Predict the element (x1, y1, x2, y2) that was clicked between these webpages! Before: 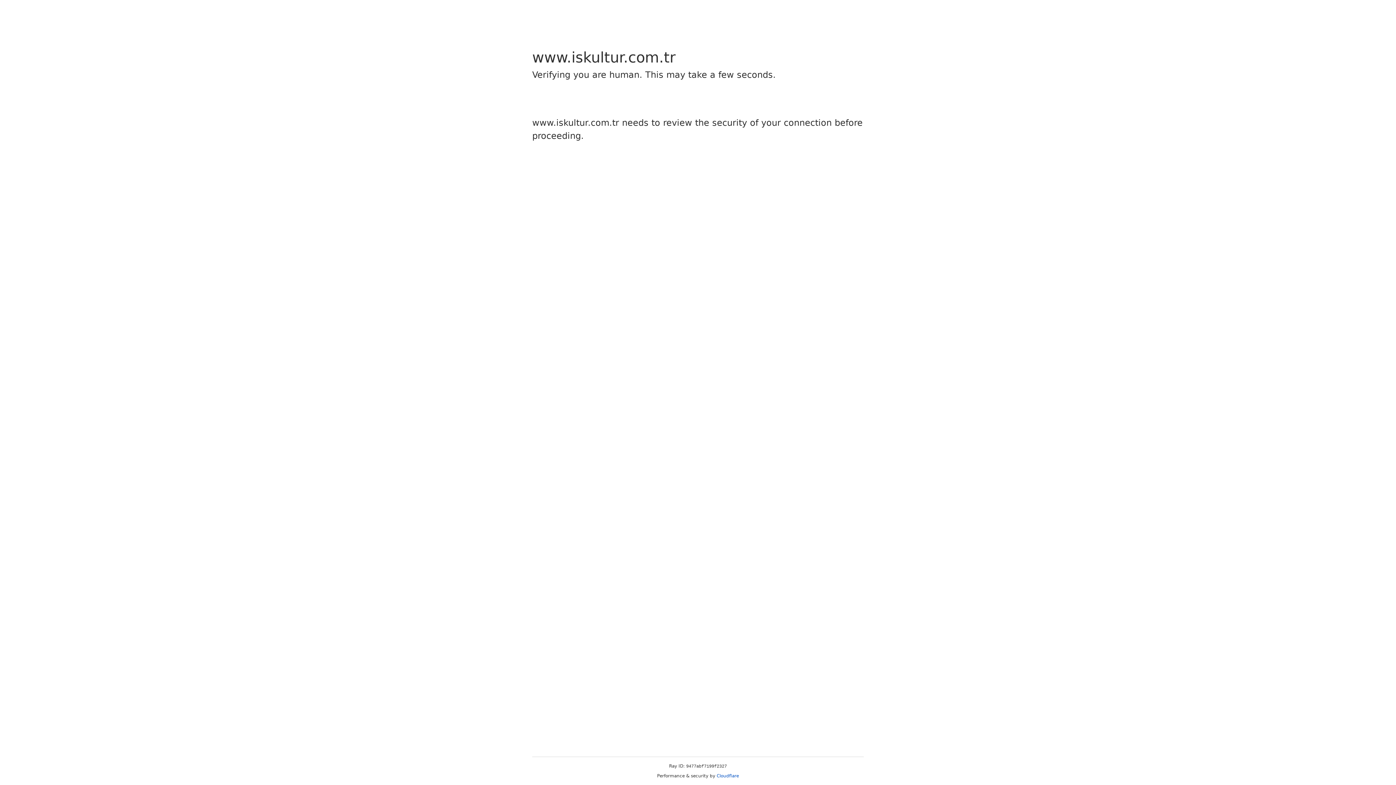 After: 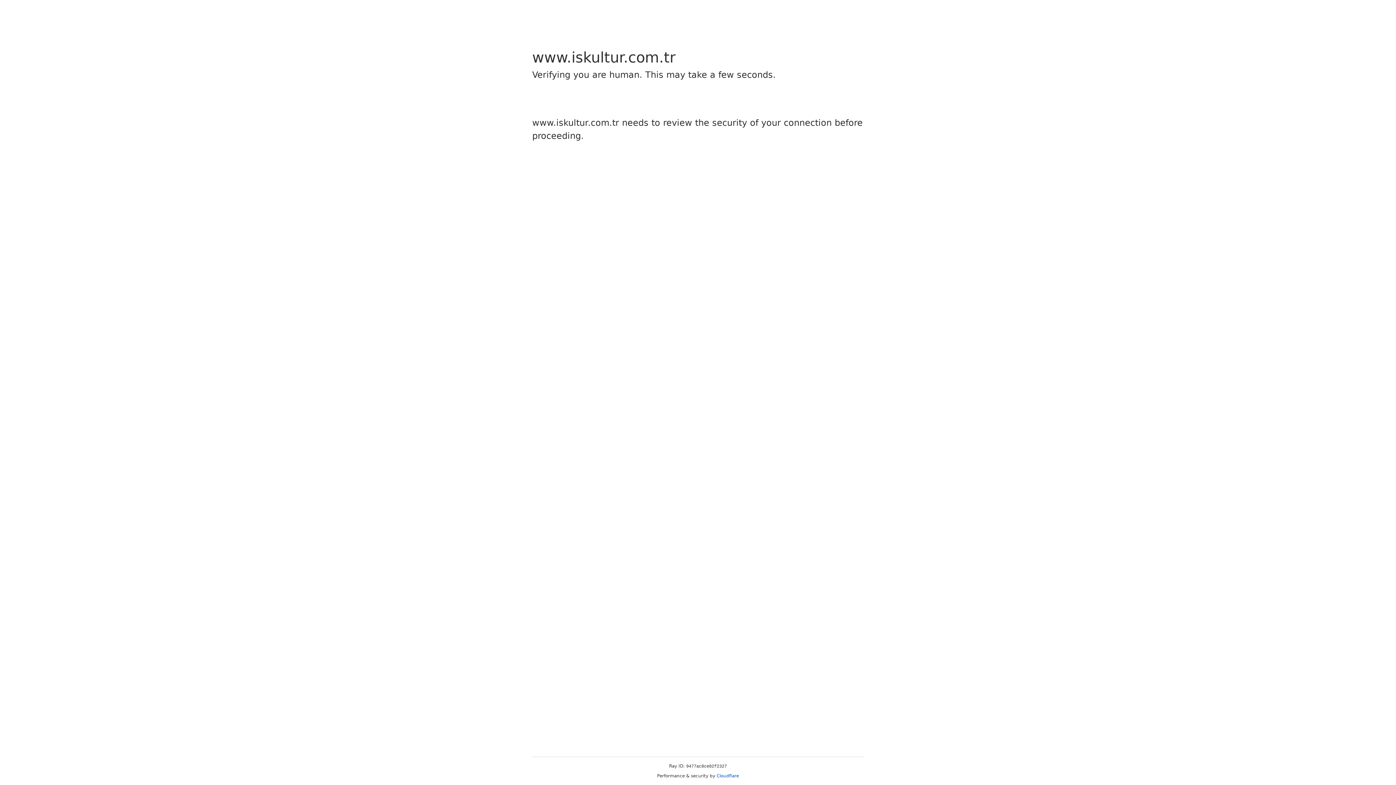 Action: label: Cloudflare bbox: (716, 773, 739, 778)